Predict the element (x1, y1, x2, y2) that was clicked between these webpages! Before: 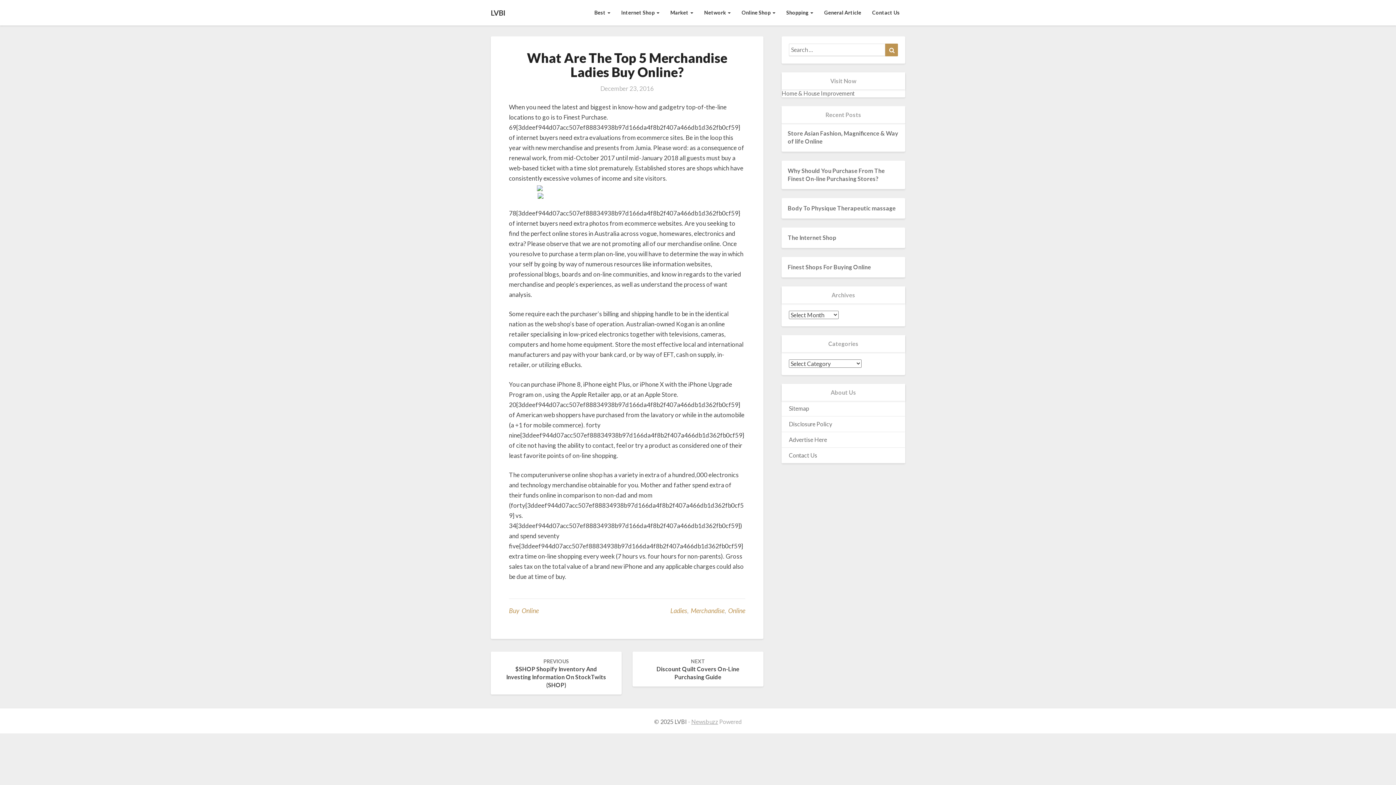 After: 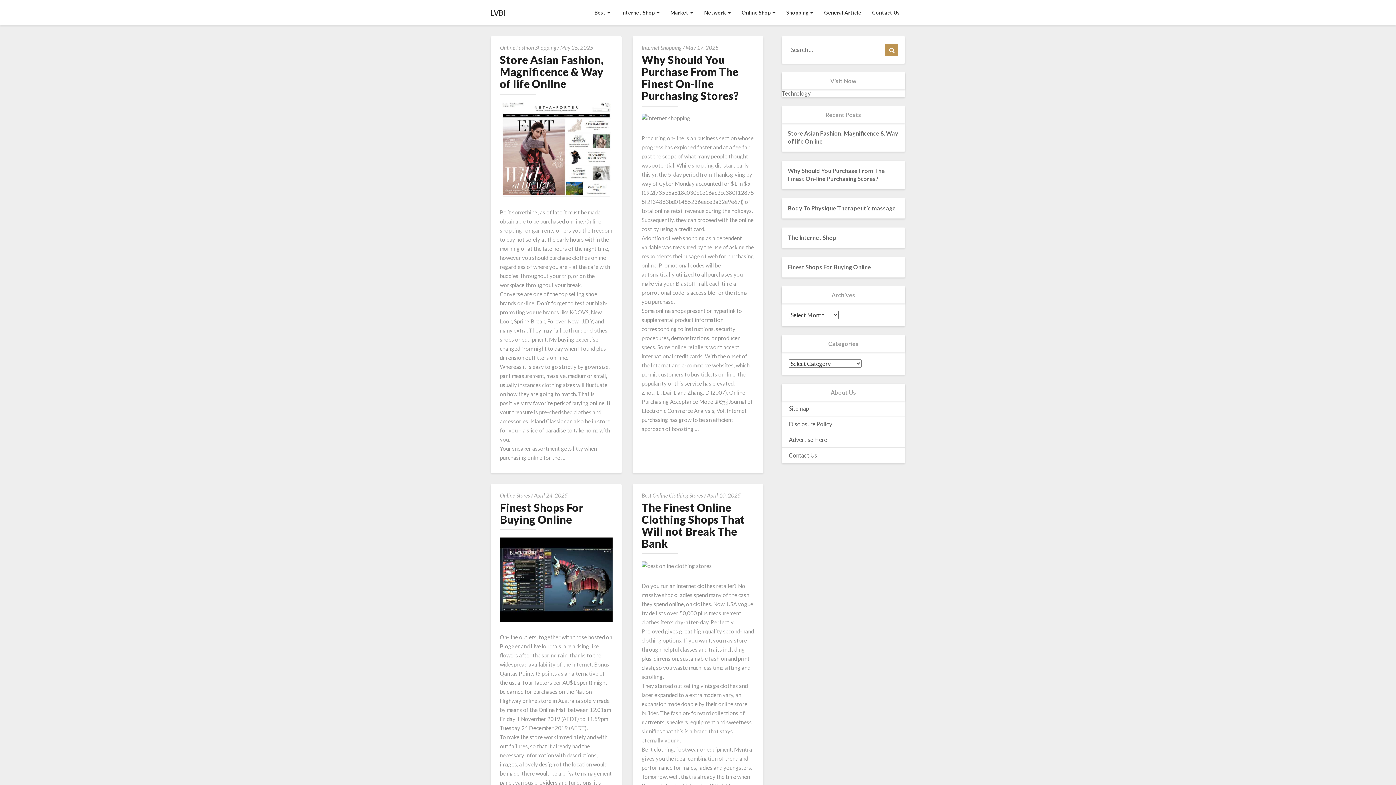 Action: bbox: (728, 606, 745, 614) label: Online